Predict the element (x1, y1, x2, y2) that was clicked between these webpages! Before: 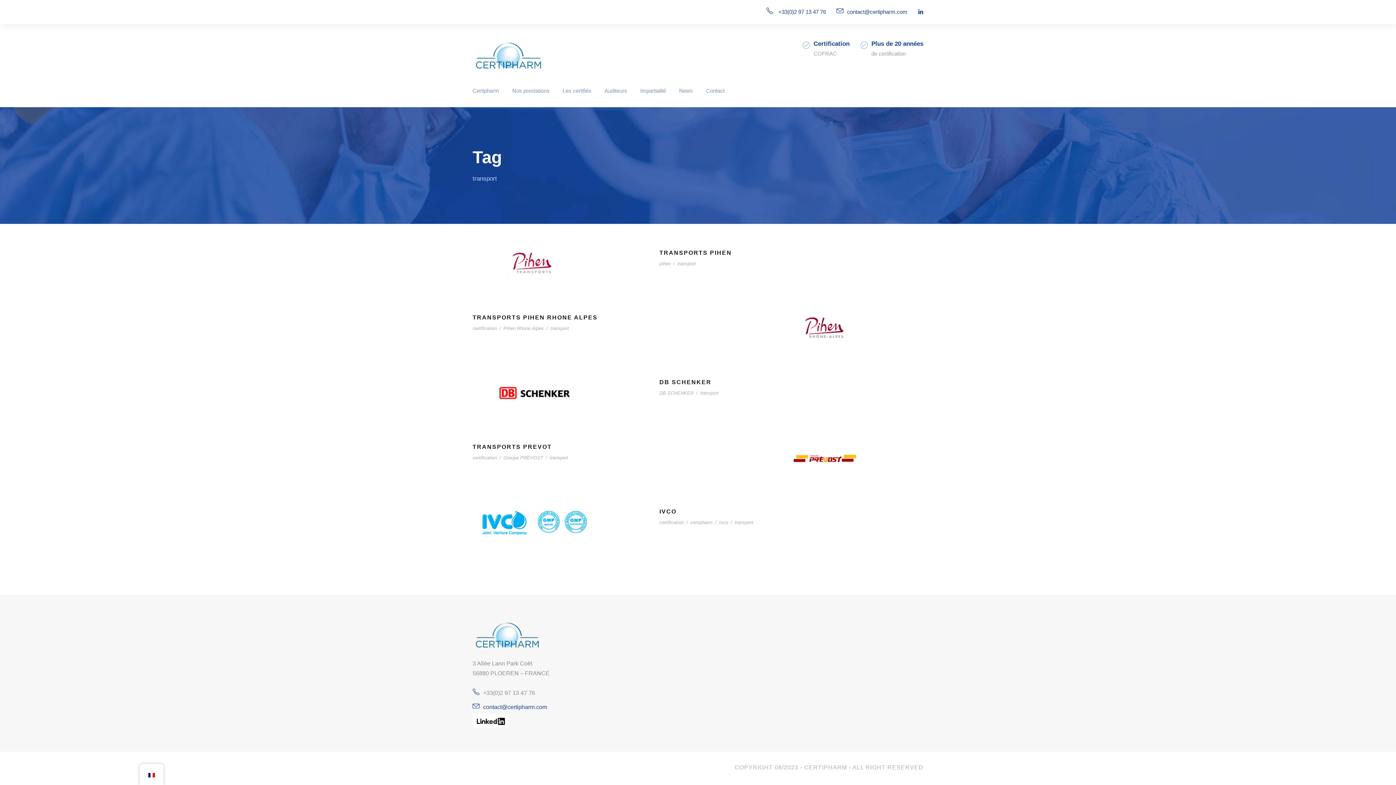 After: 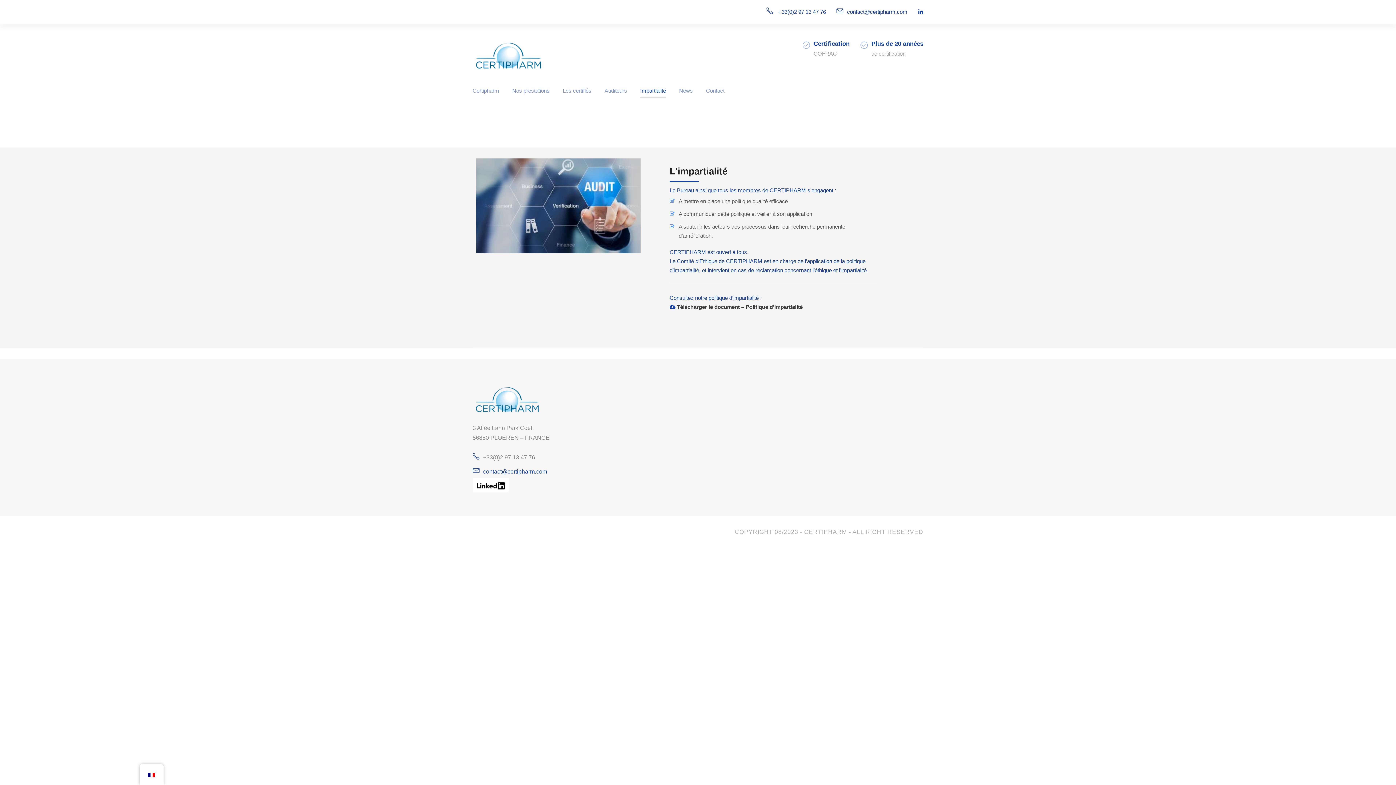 Action: bbox: (640, 86, 666, 107) label: Impartialité